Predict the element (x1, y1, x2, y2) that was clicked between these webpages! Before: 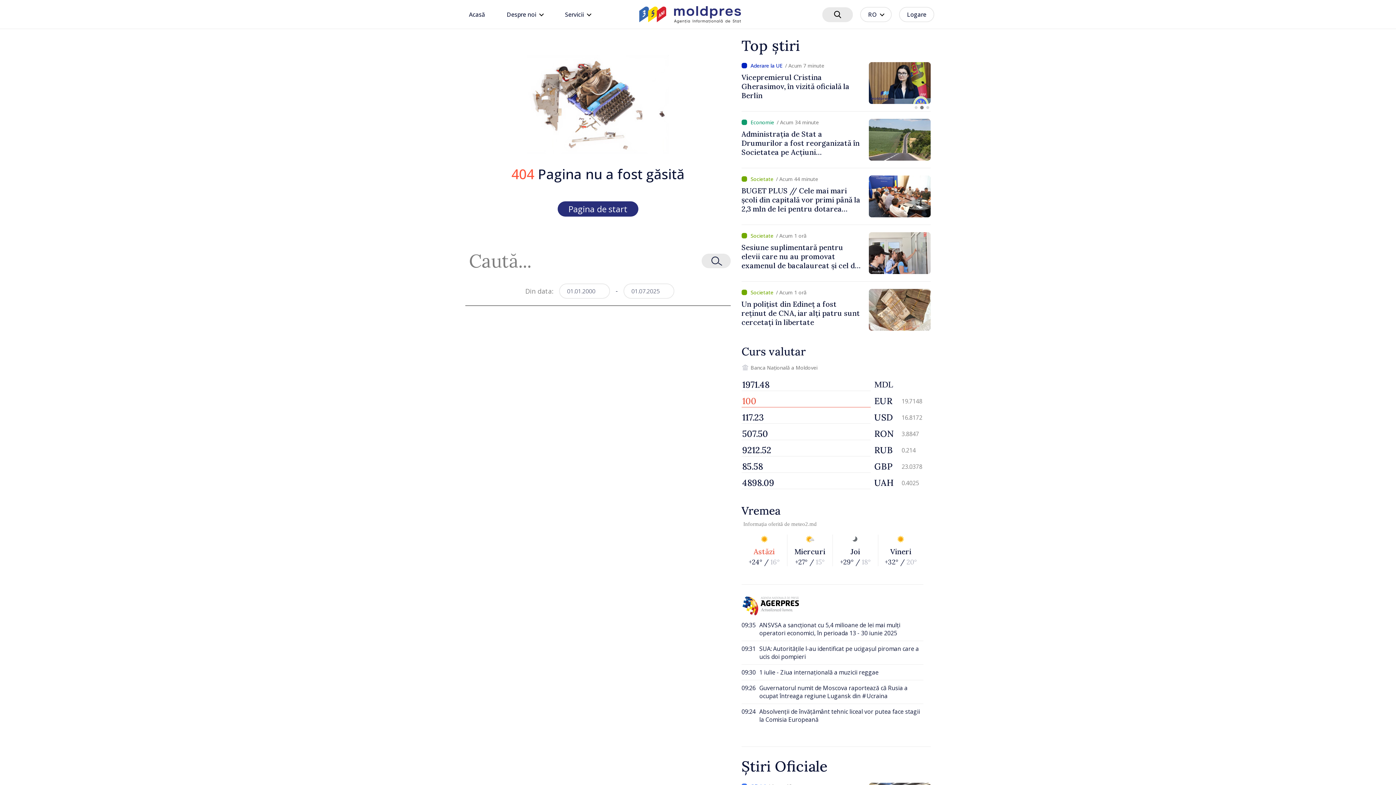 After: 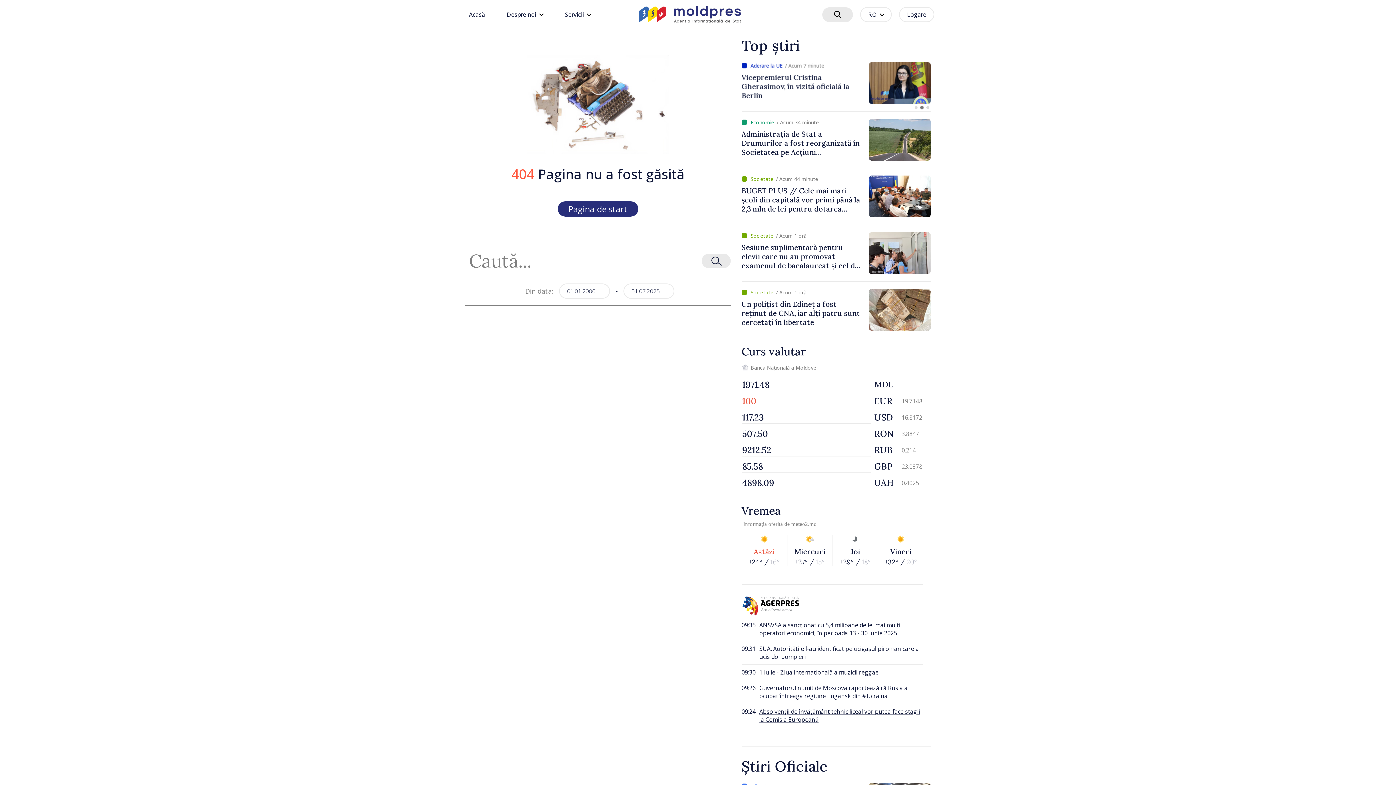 Action: bbox: (741, 704, 923, 727) label: 09:24

Absolvenții de învățământ tehnic liceal vor putea face stagii la Comisia Europeană